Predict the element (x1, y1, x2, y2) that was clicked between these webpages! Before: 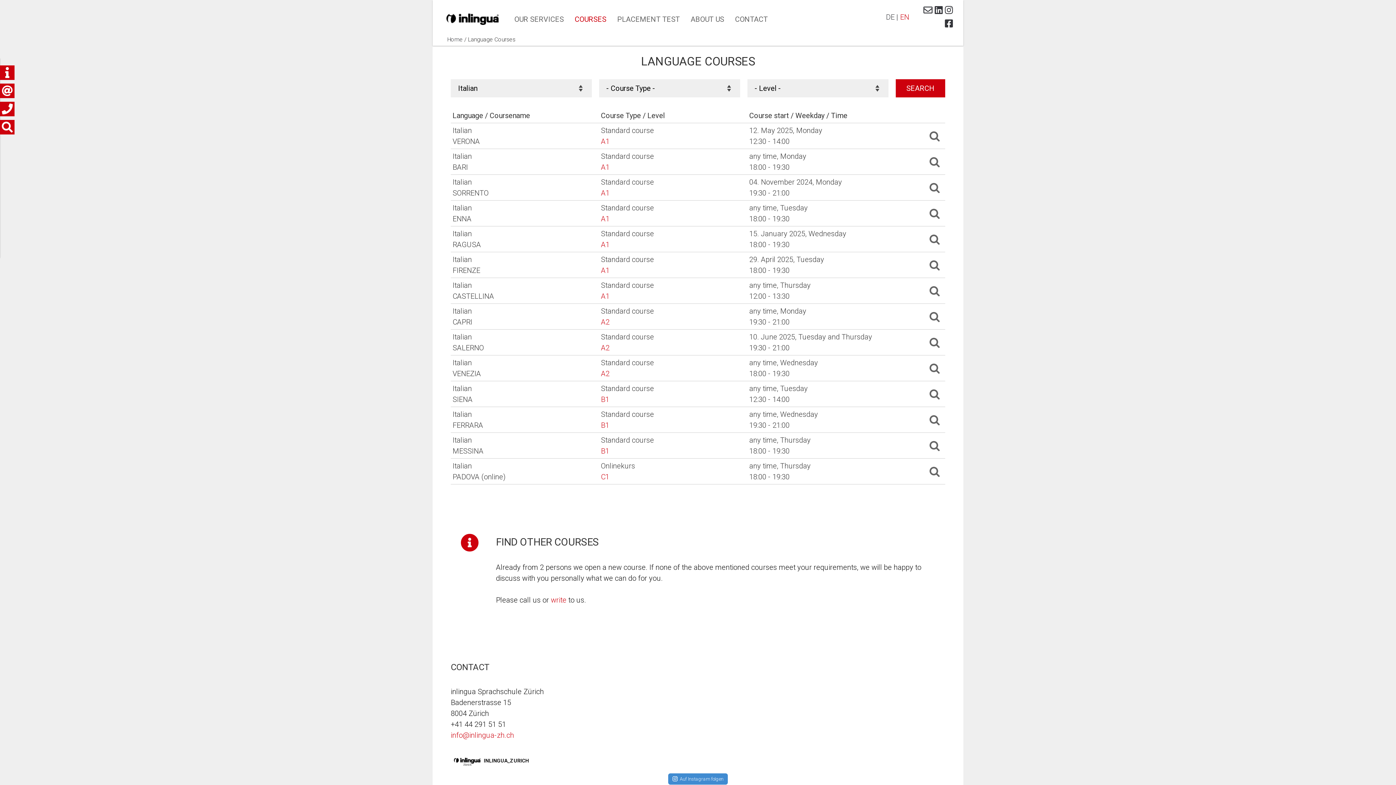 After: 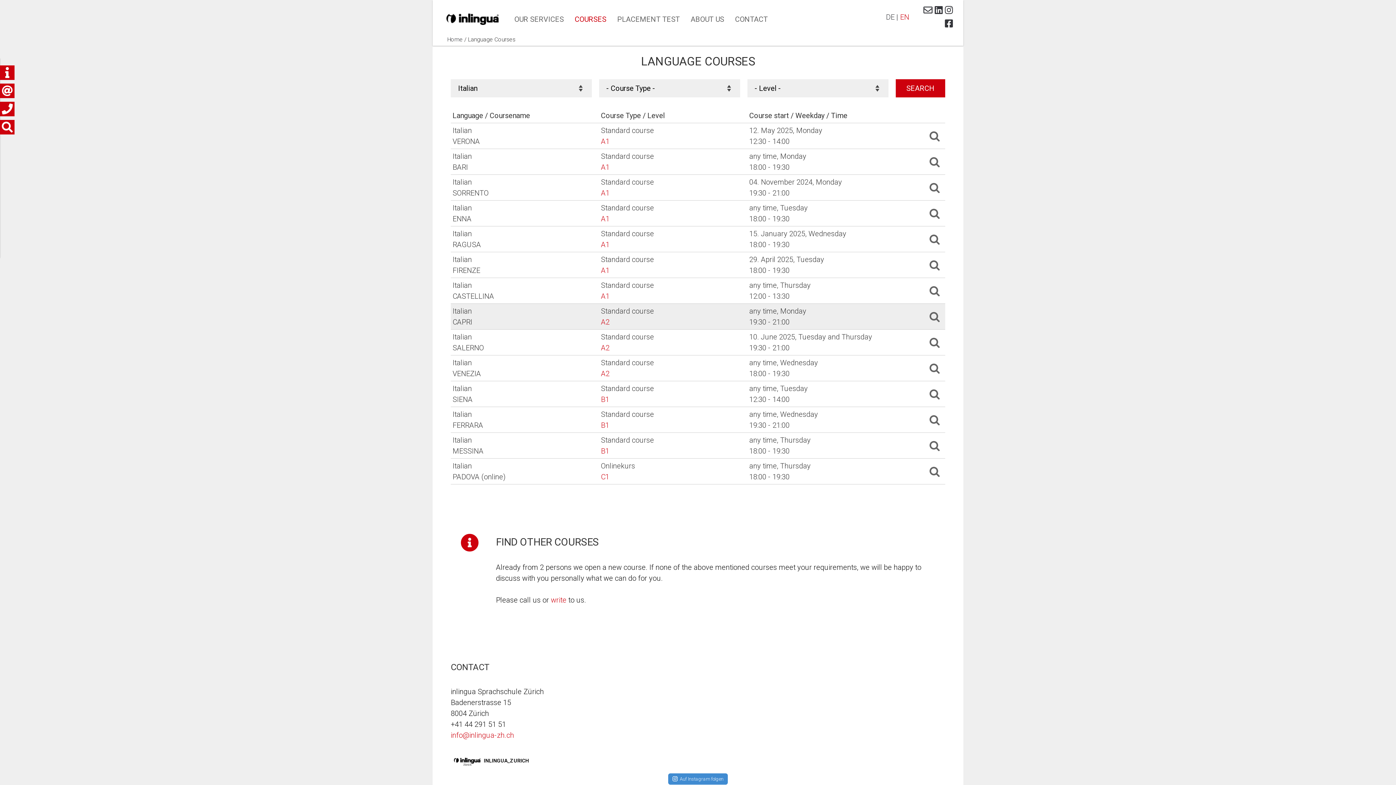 Action: label: any time, Monday
19:30 - 21:00 bbox: (749, 305, 943, 327)